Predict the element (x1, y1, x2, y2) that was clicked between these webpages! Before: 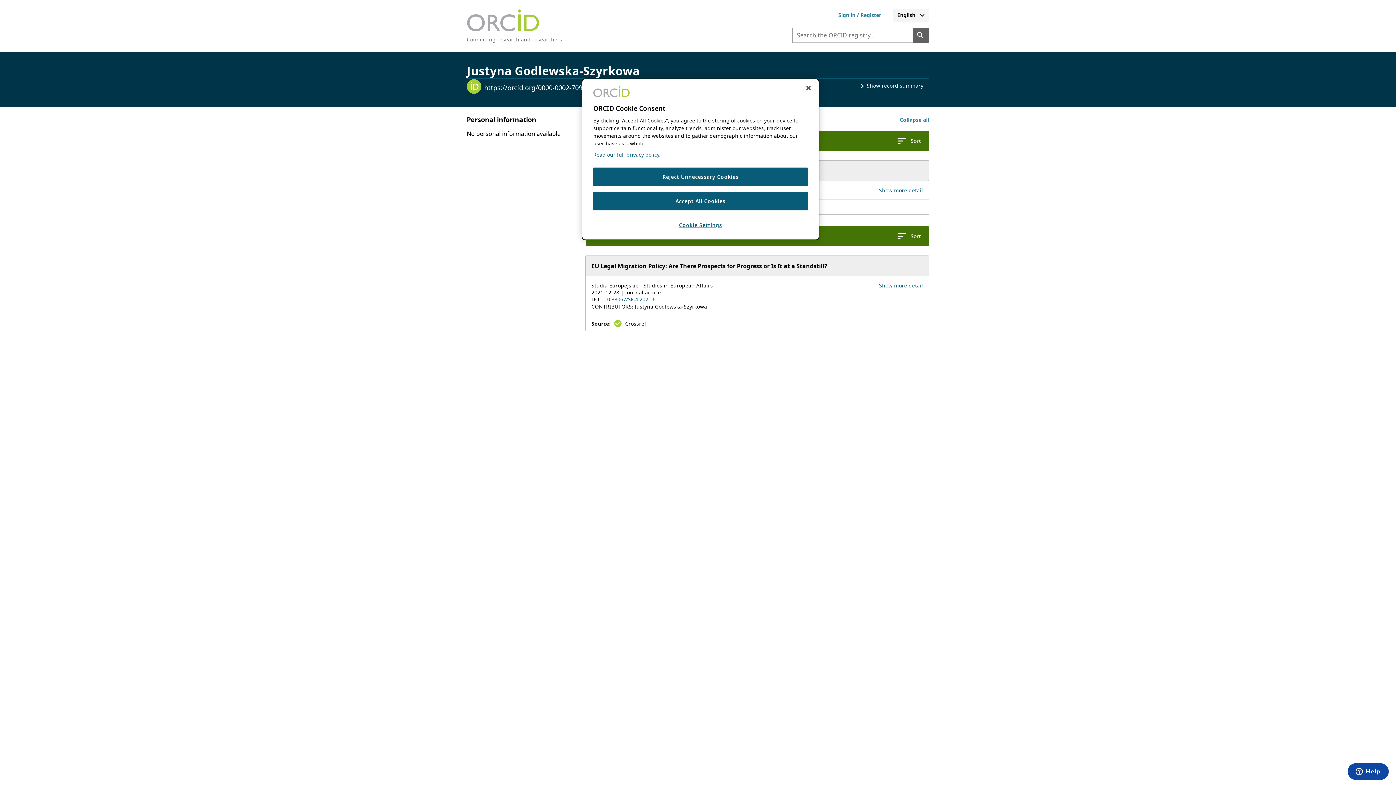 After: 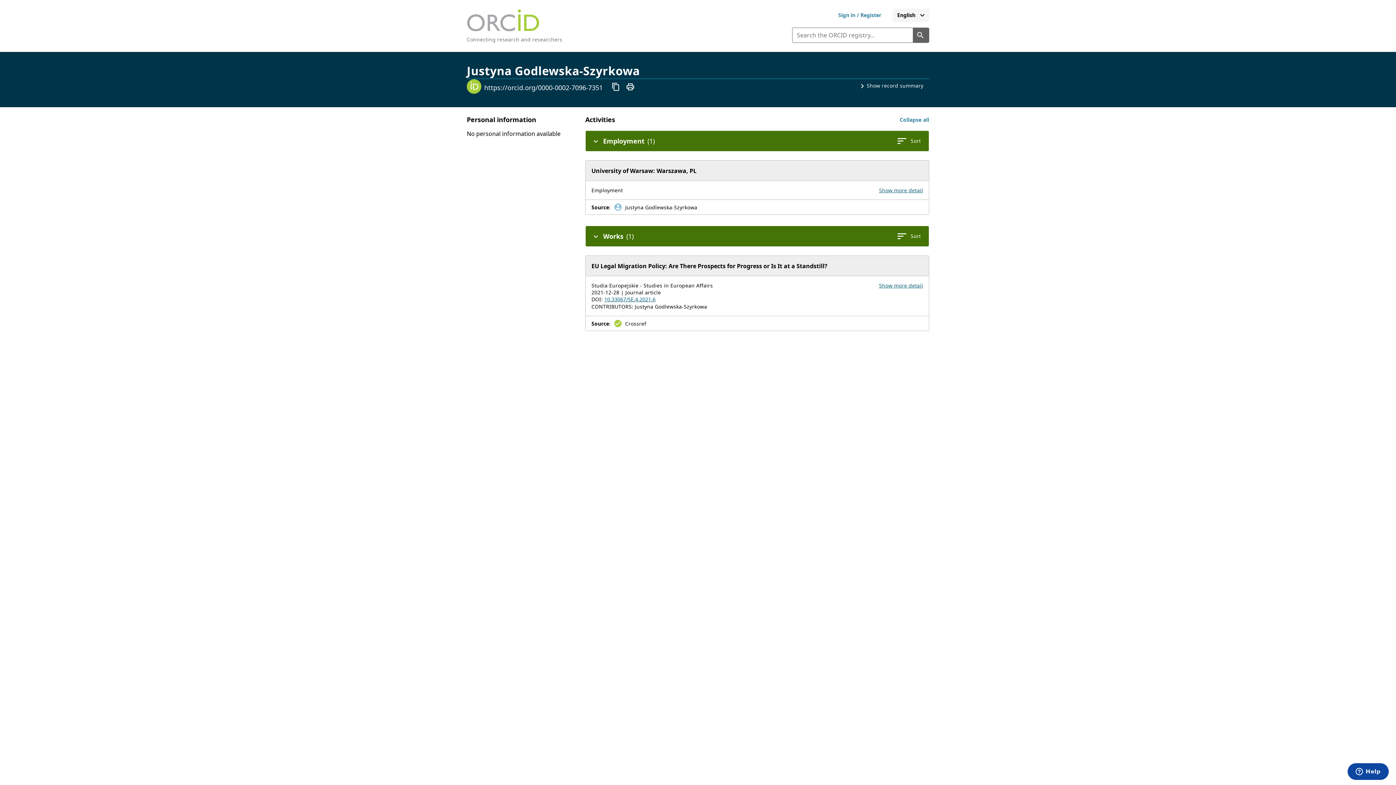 Action: label: Close cookie consent bbox: (800, 80, 816, 96)